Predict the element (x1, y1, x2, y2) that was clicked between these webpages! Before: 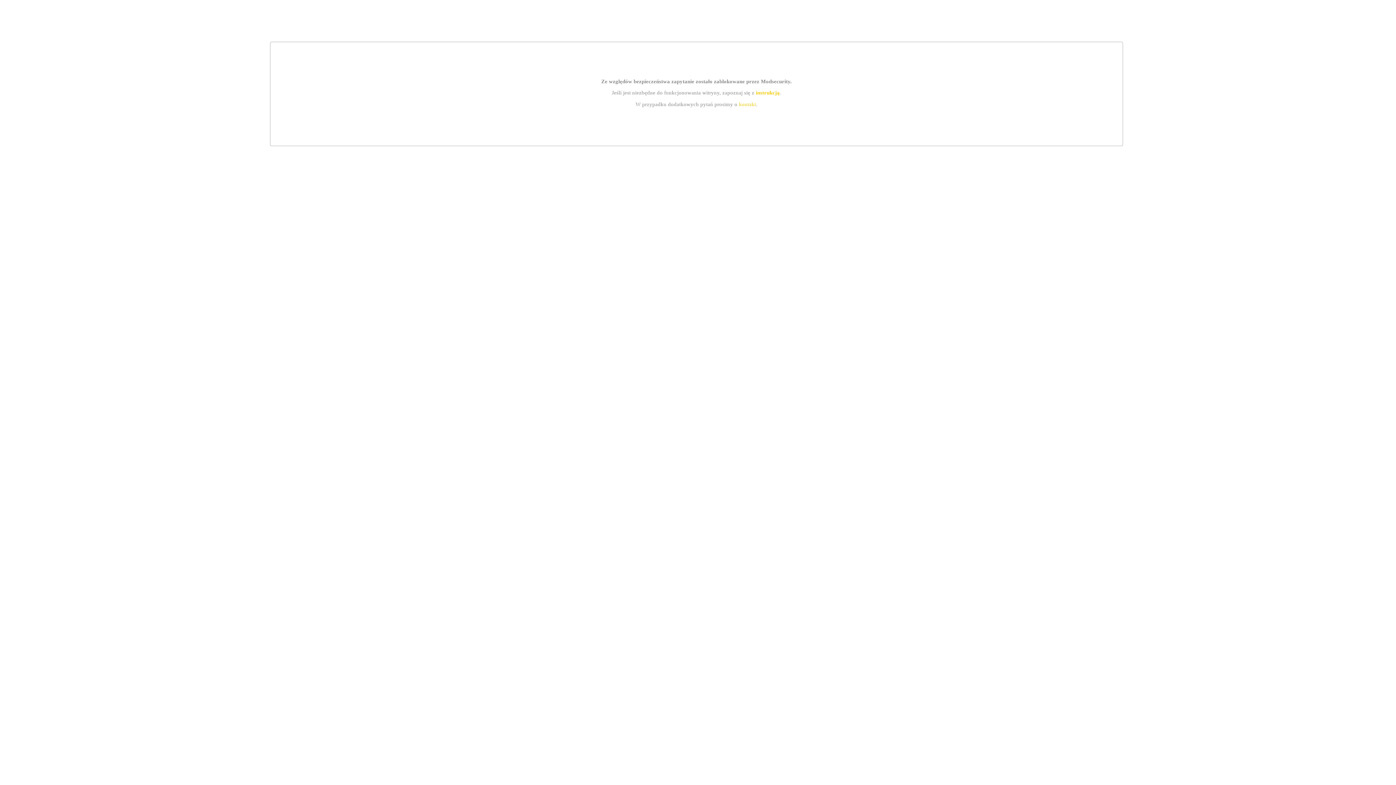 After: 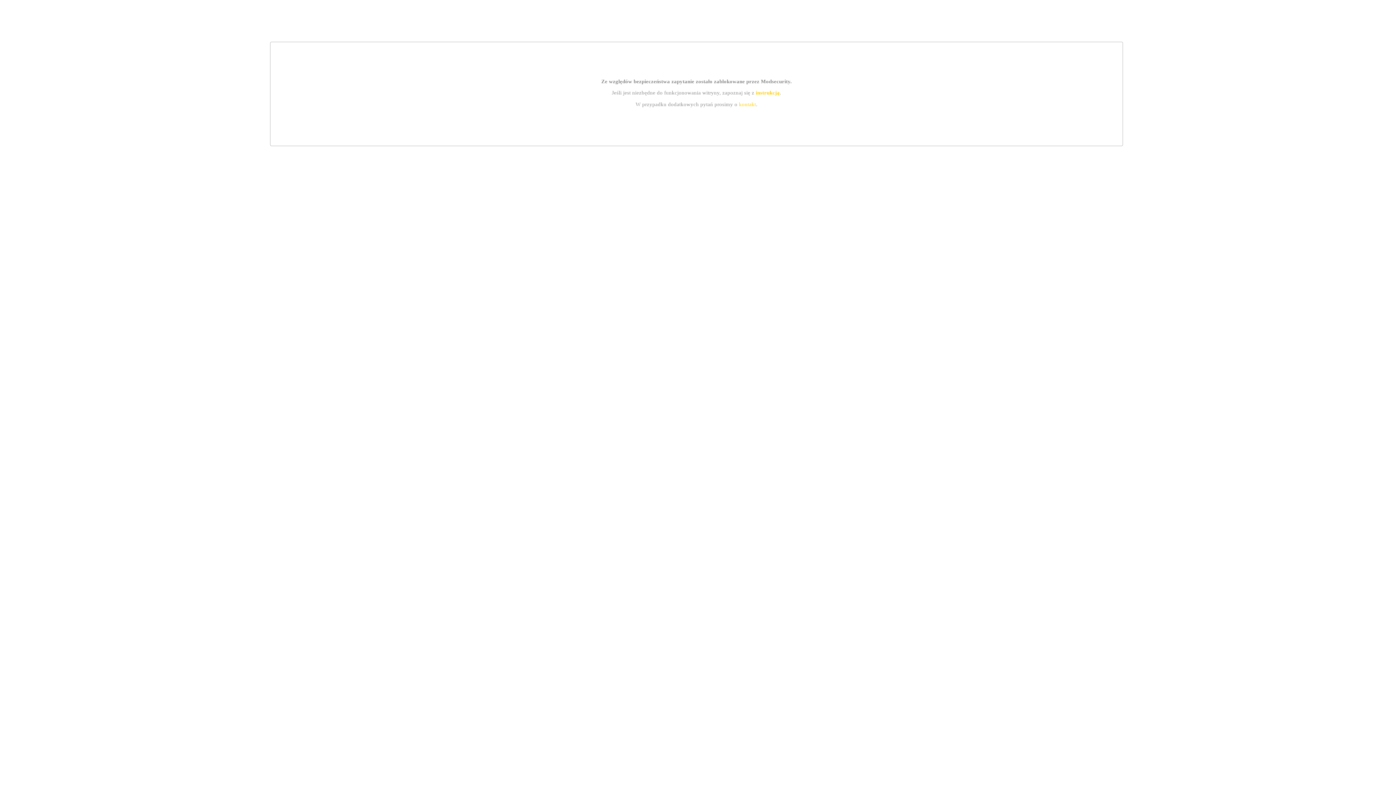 Action: bbox: (739, 101, 756, 107) label: kontakt